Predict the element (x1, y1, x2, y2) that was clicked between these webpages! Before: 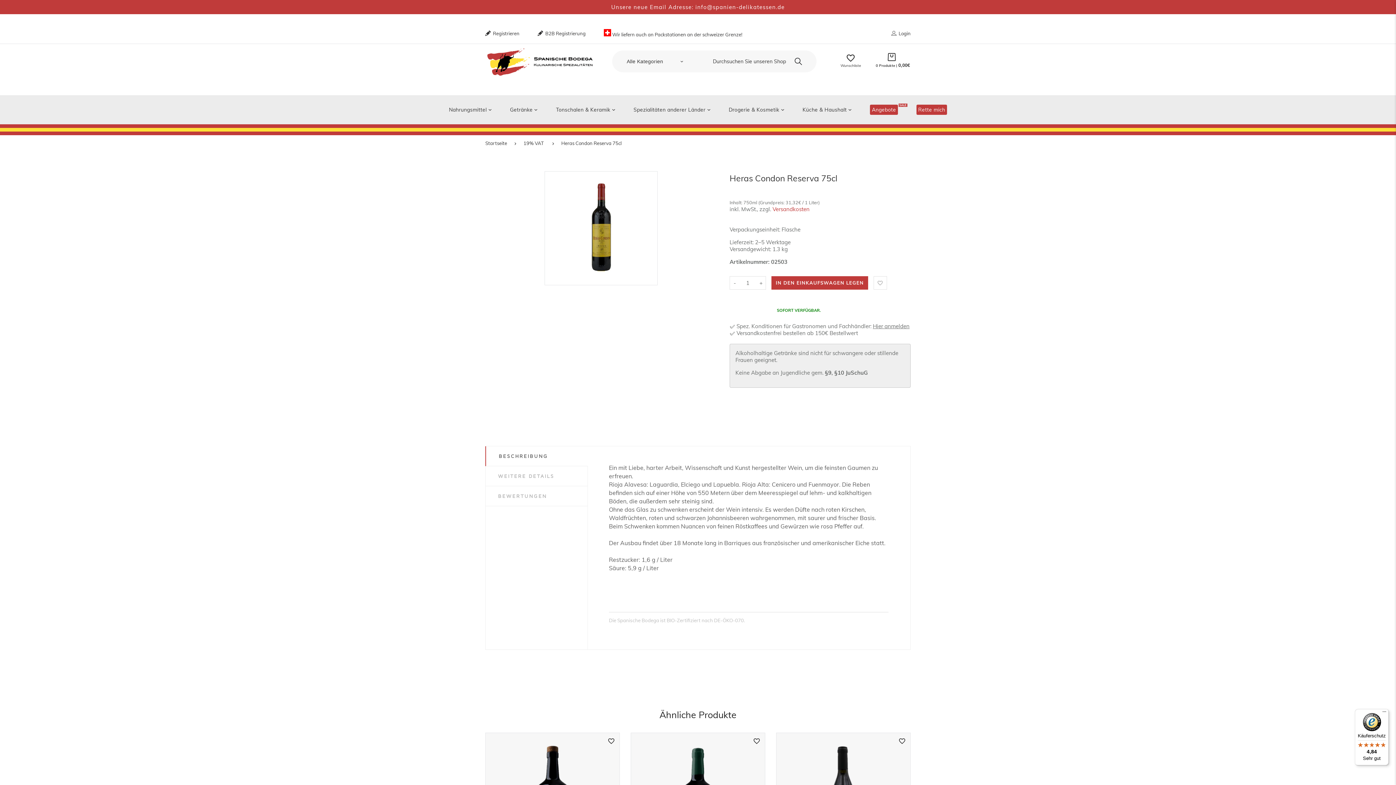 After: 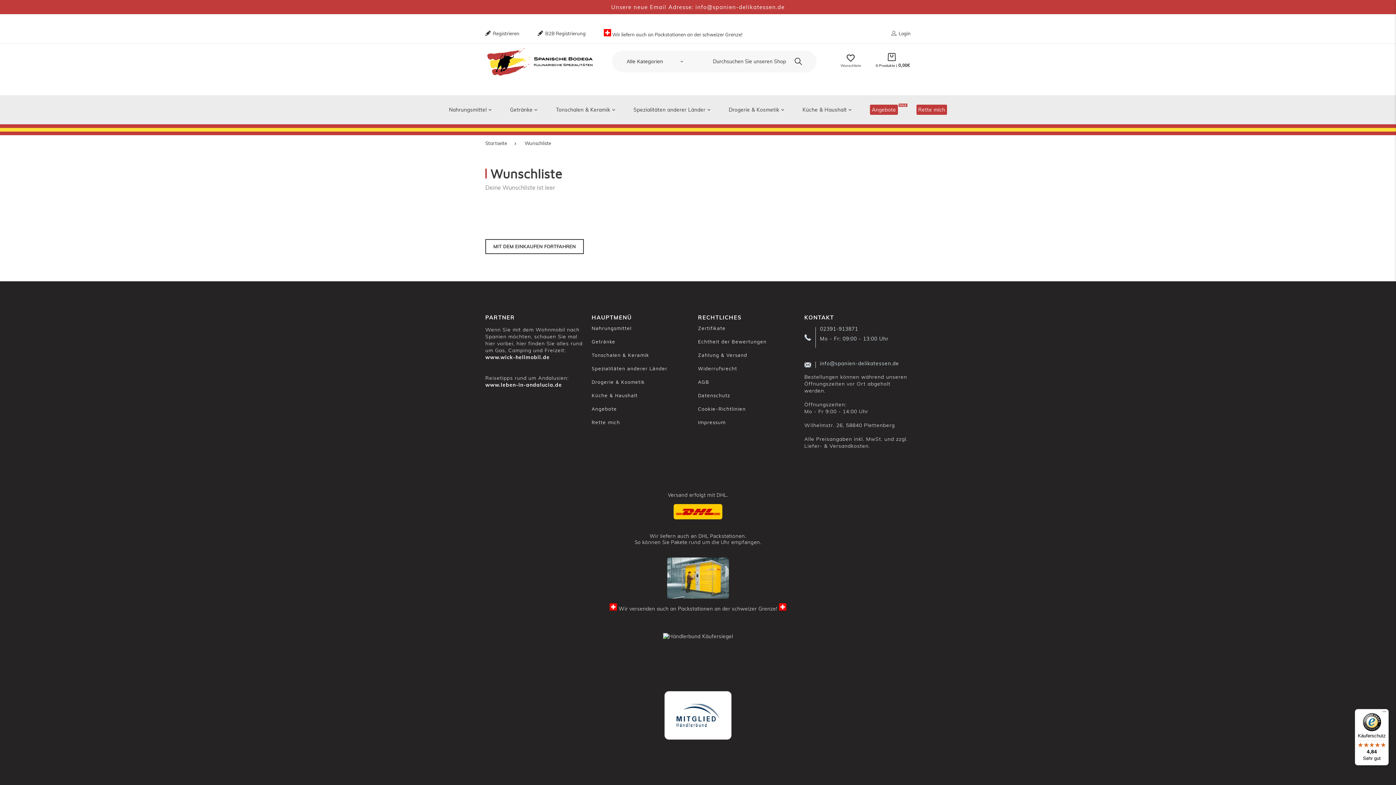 Action: label: Wunschliste bbox: (834, 50, 867, 72)